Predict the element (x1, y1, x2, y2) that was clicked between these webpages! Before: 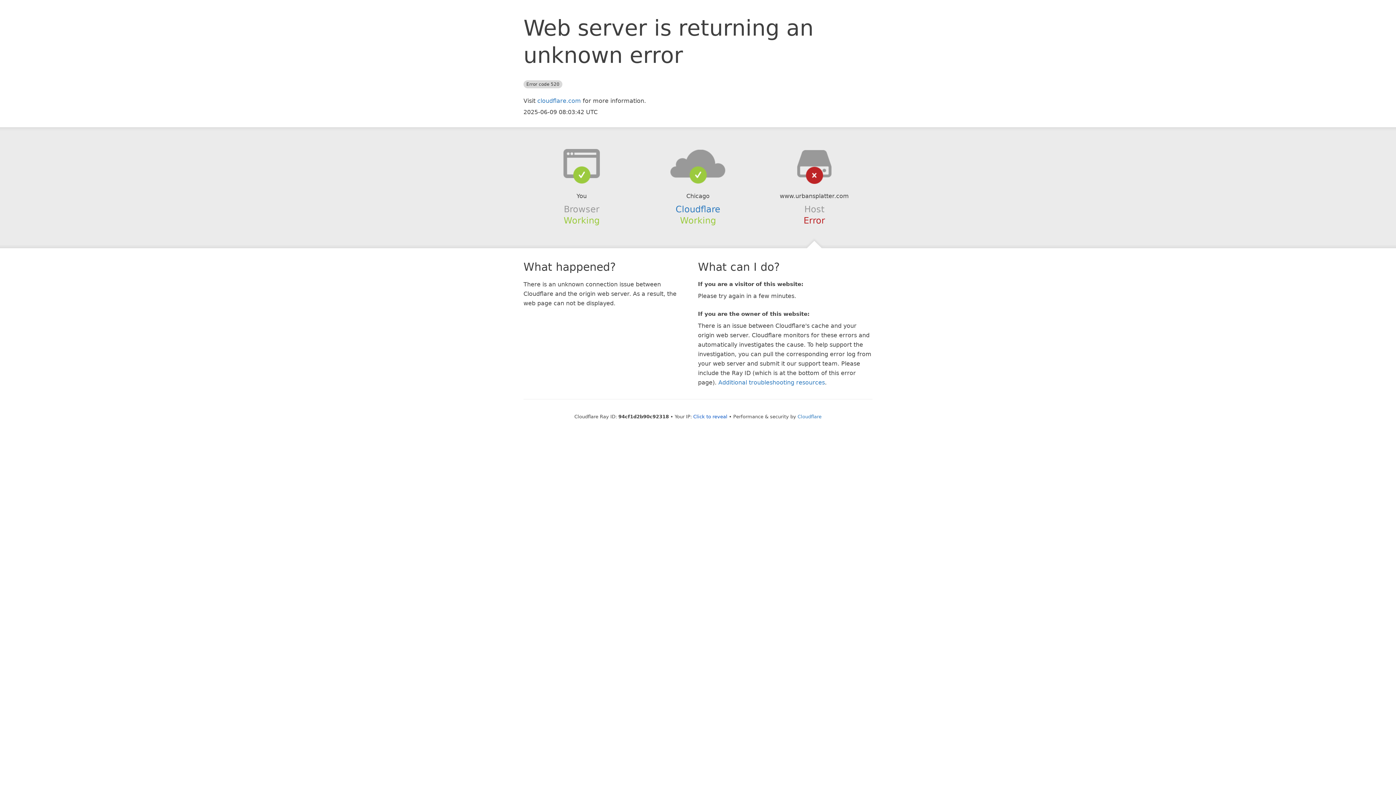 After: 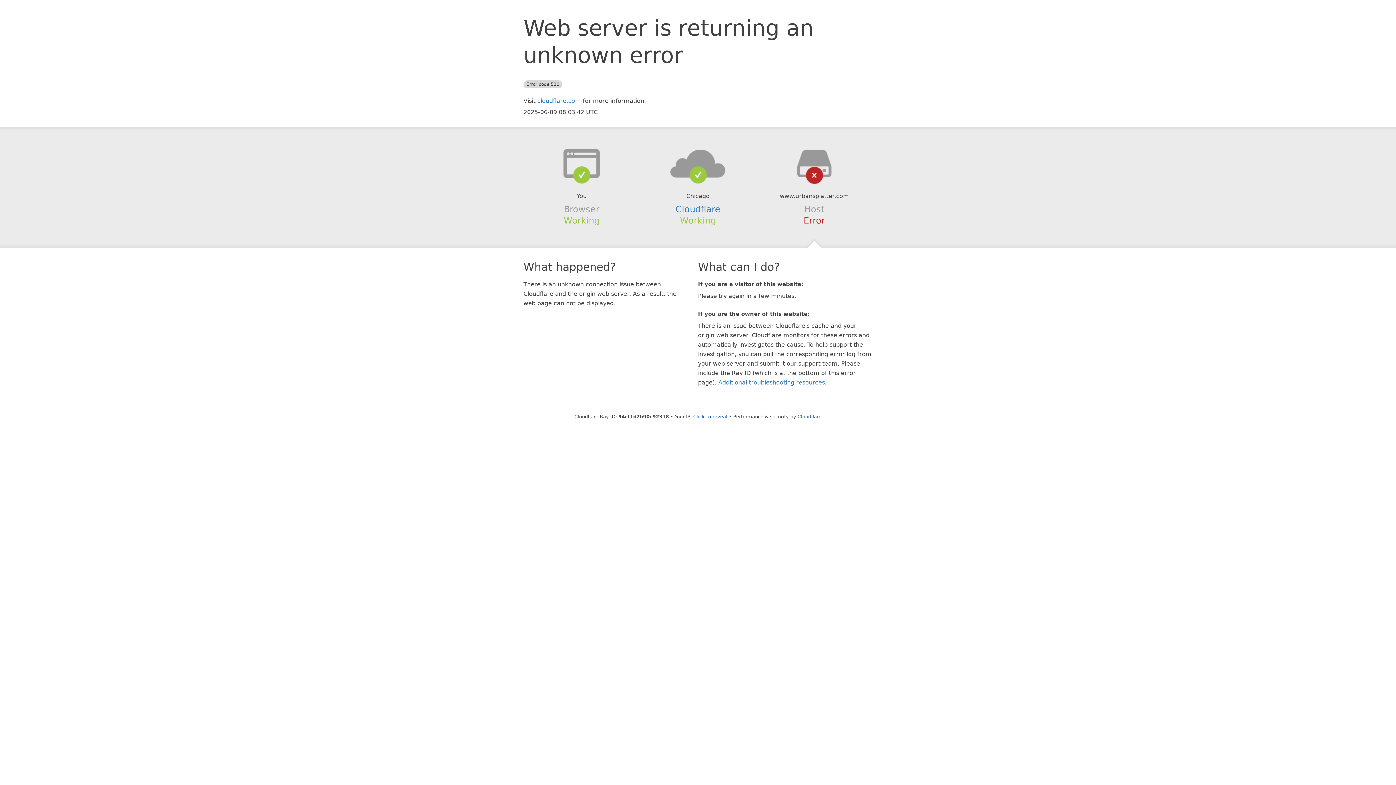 Action: bbox: (639, 148, 756, 178)